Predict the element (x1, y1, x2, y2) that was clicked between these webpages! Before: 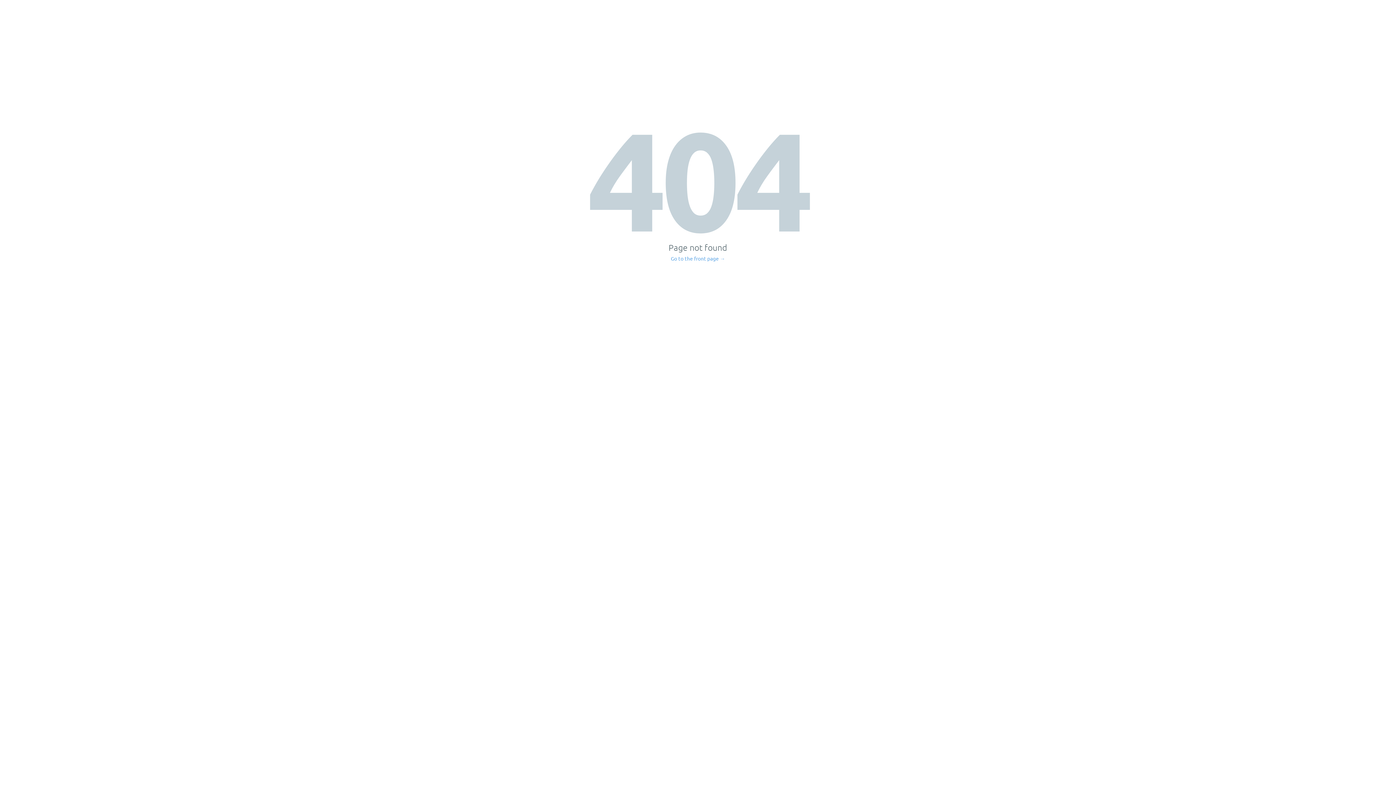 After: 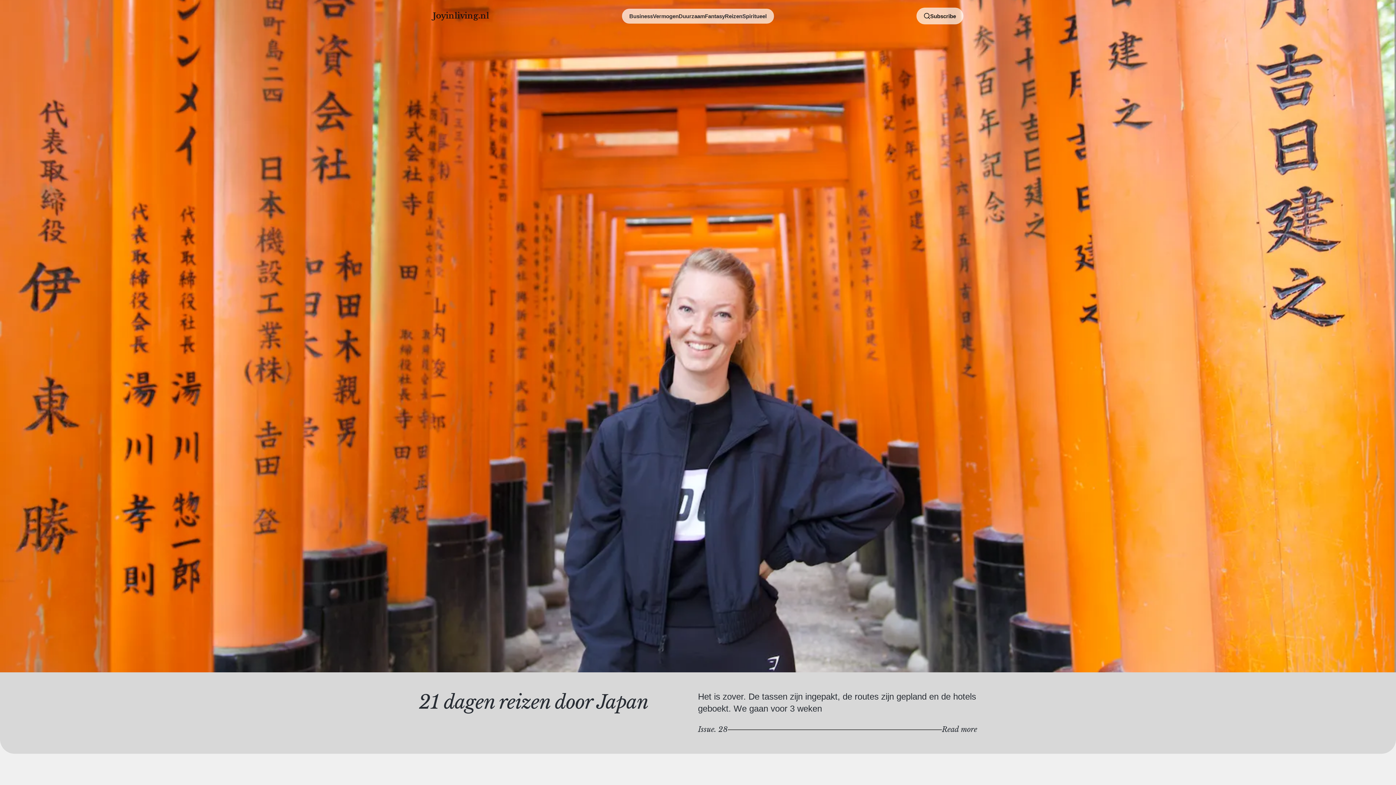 Action: bbox: (671, 256, 725, 261) label: Go to the front page →